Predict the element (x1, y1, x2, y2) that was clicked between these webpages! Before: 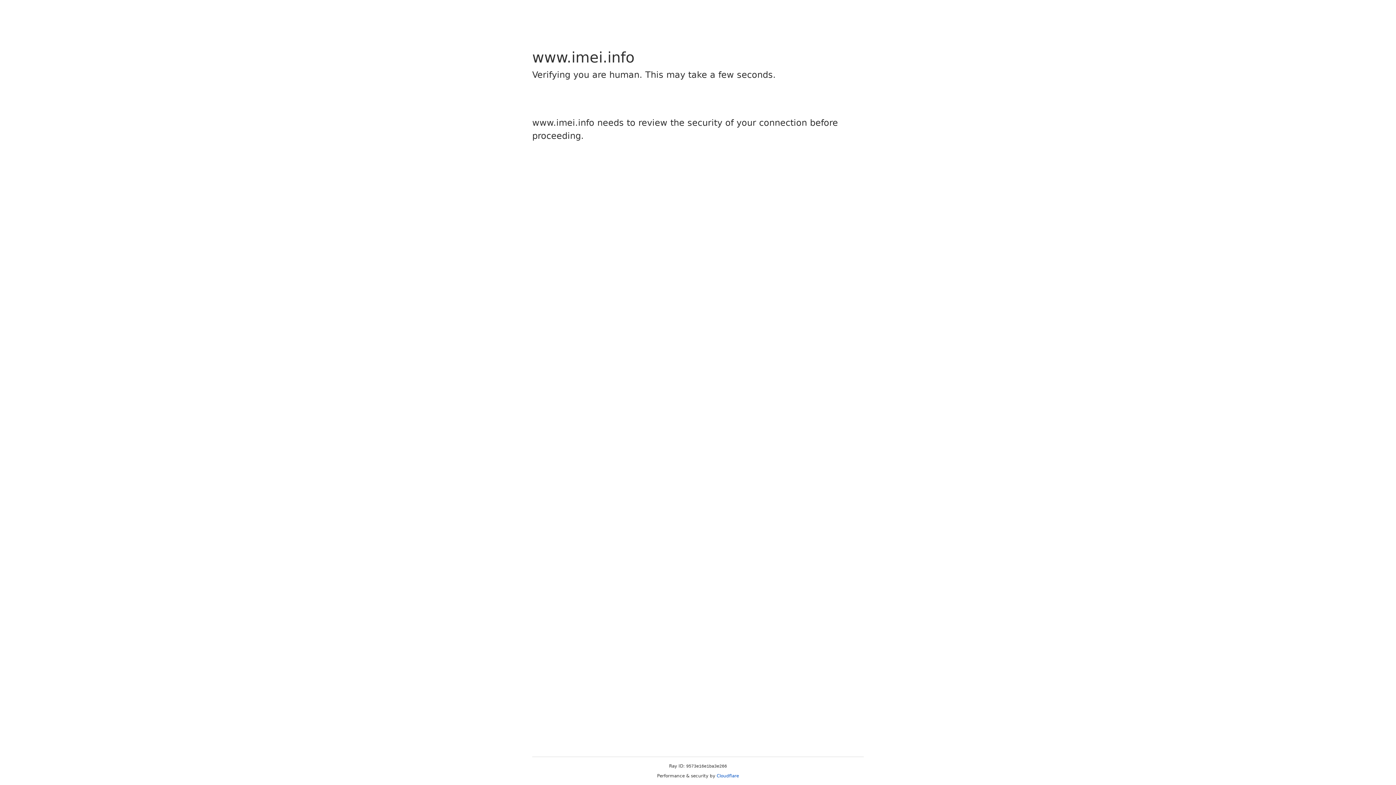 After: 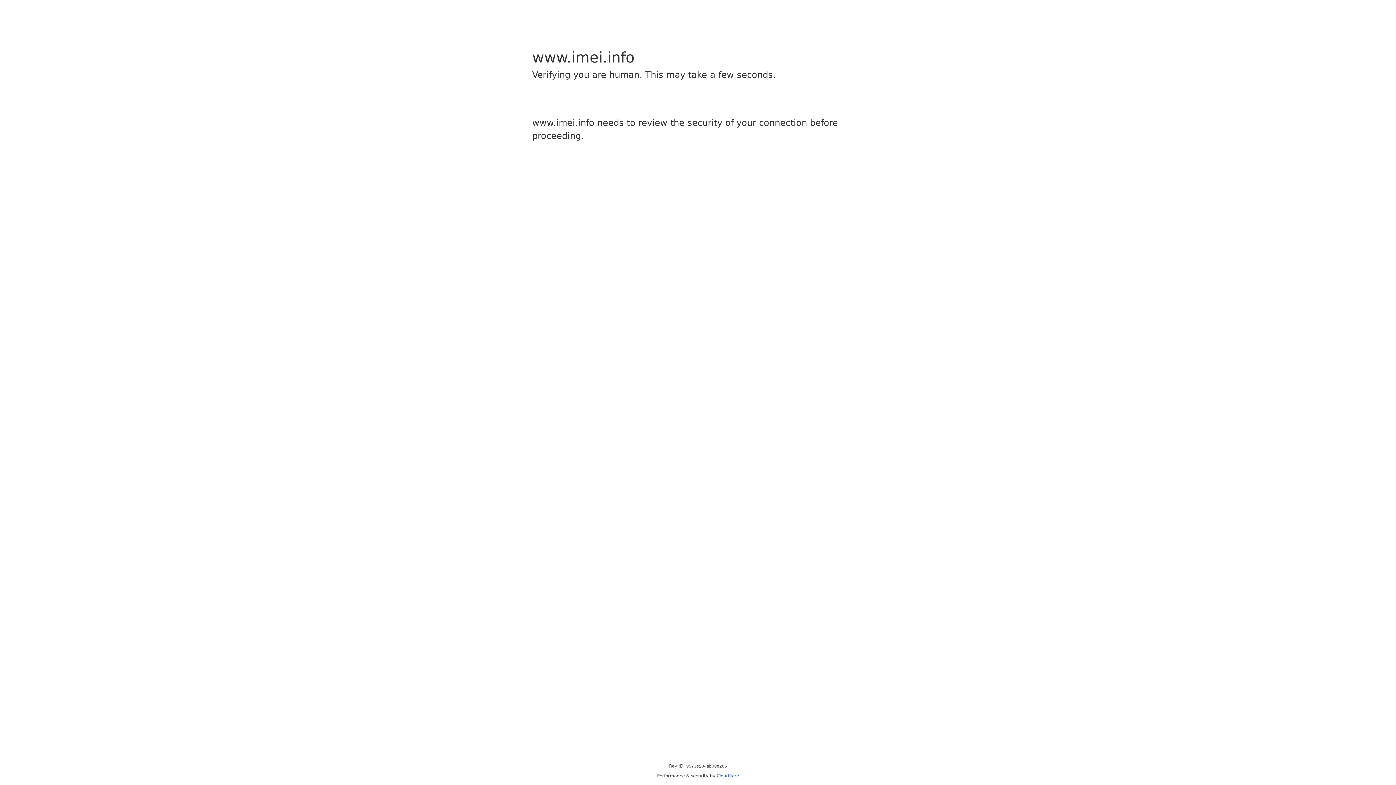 Action: label: Cloudflare bbox: (716, 773, 739, 778)